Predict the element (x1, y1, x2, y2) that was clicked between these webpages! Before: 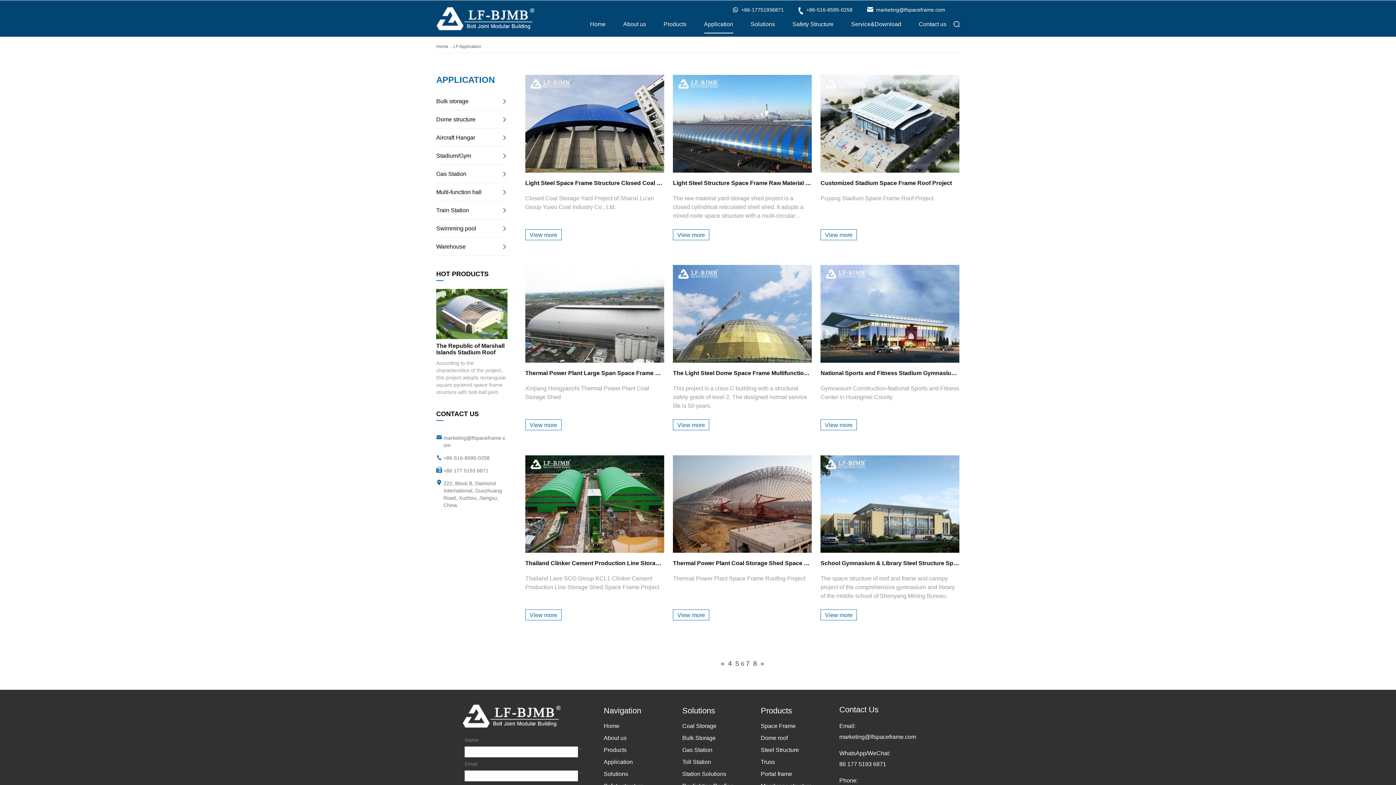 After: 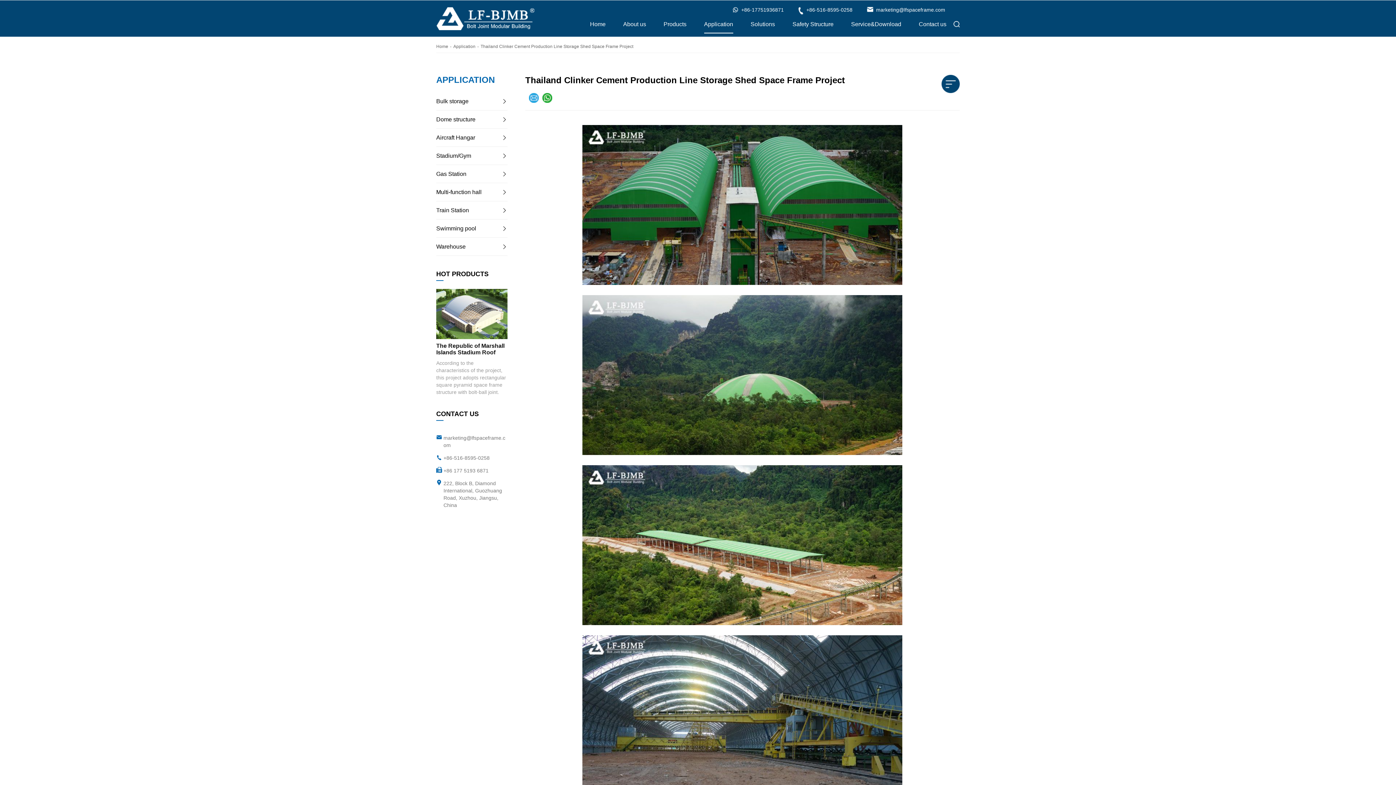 Action: bbox: (525, 455, 664, 553)